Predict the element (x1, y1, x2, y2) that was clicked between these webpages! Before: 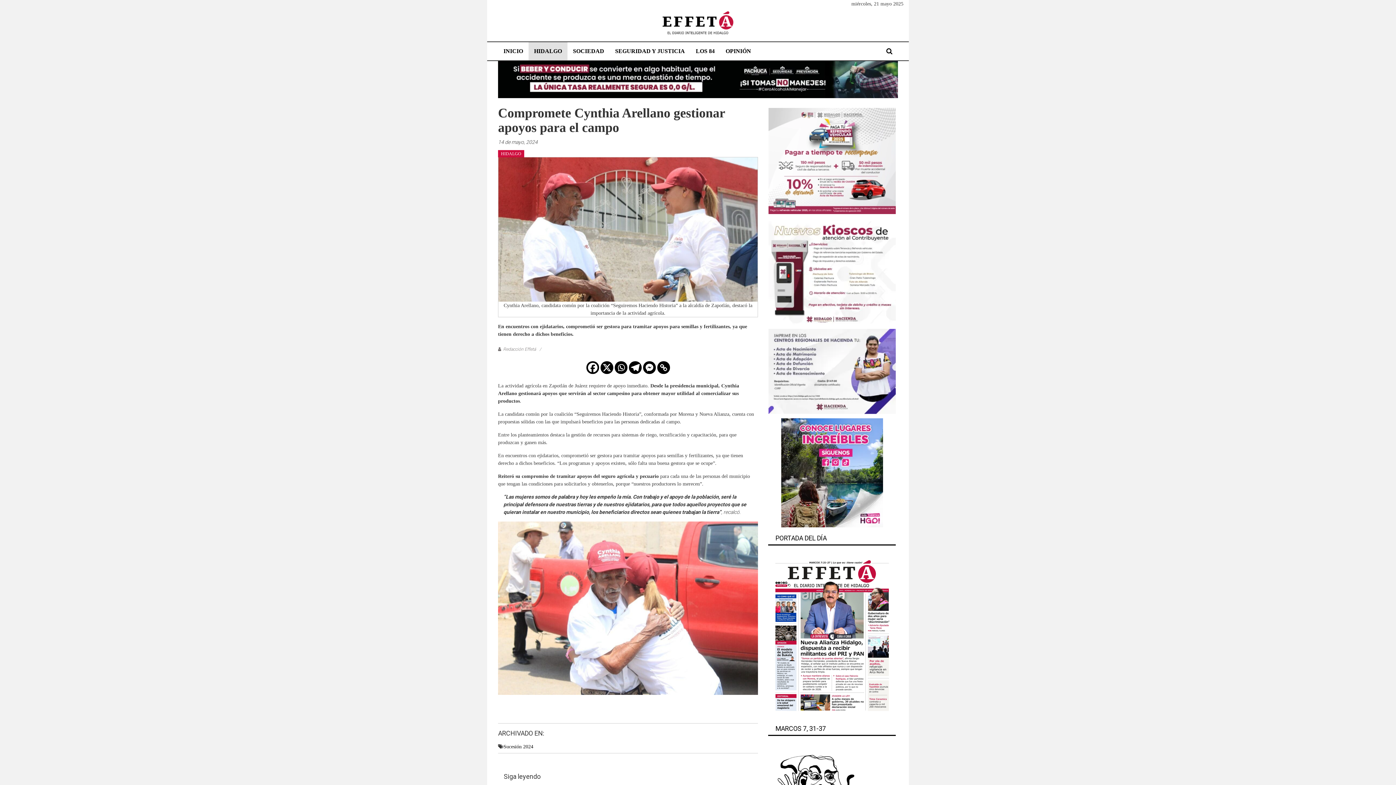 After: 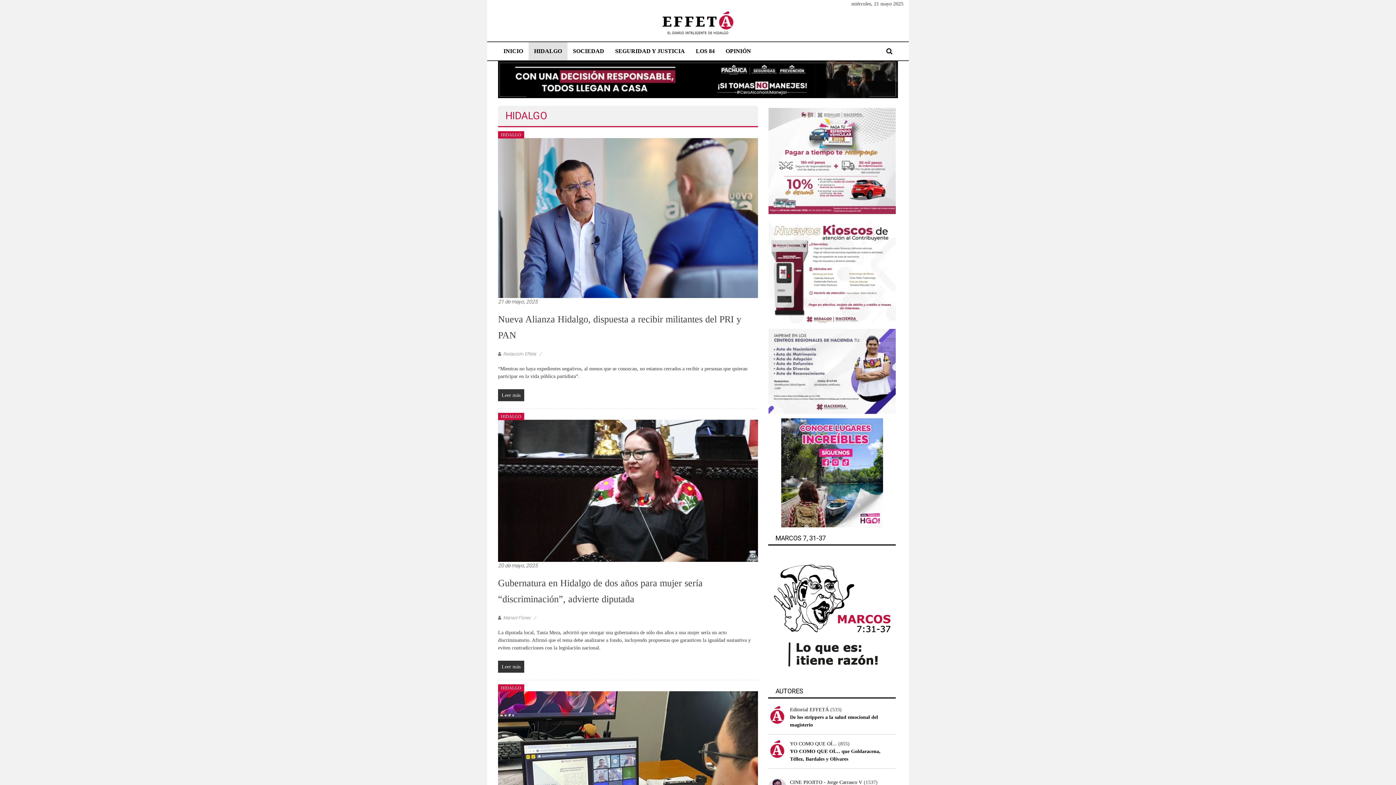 Action: label: HIDALGO bbox: (498, 150, 524, 157)